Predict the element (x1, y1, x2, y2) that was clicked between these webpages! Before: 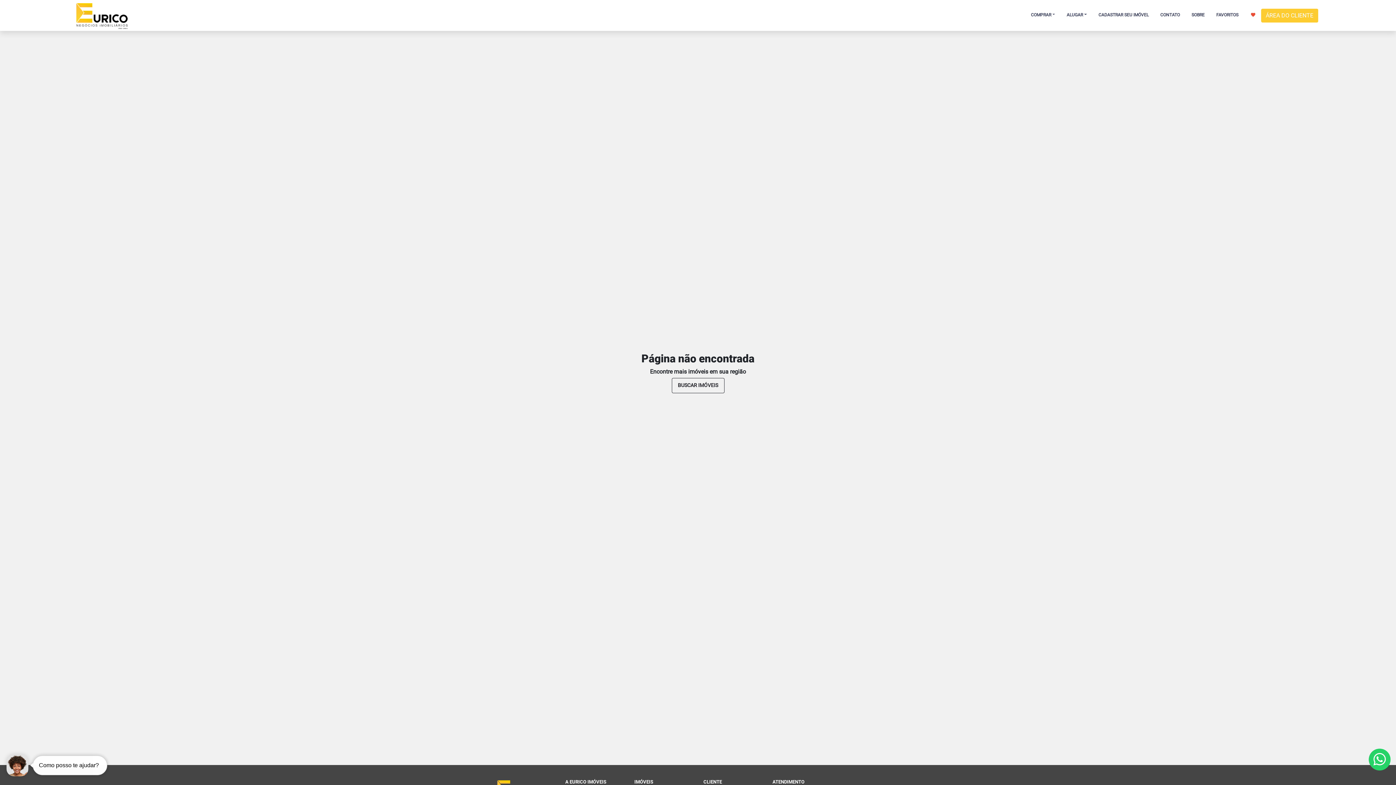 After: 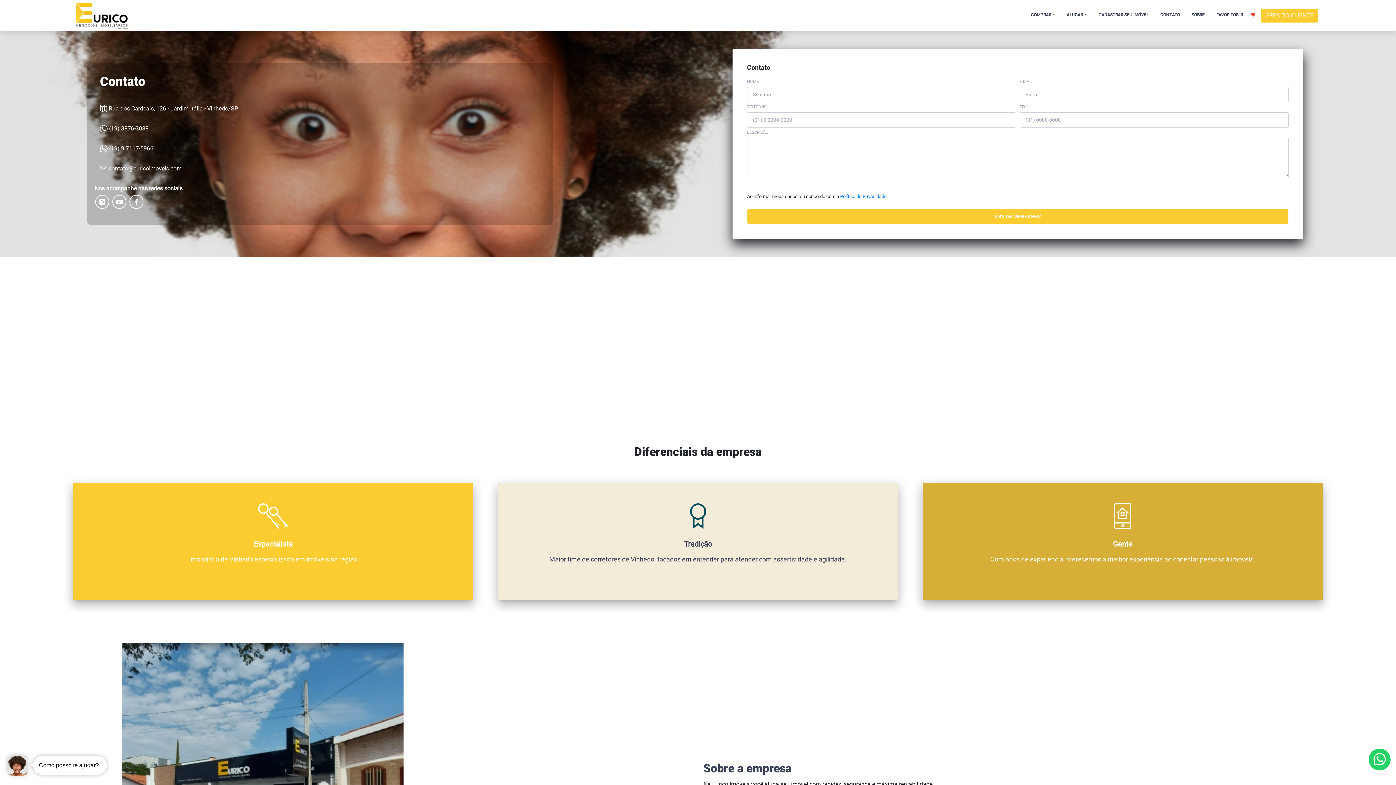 Action: bbox: (1154, 8, 1186, 21) label: CONTATO